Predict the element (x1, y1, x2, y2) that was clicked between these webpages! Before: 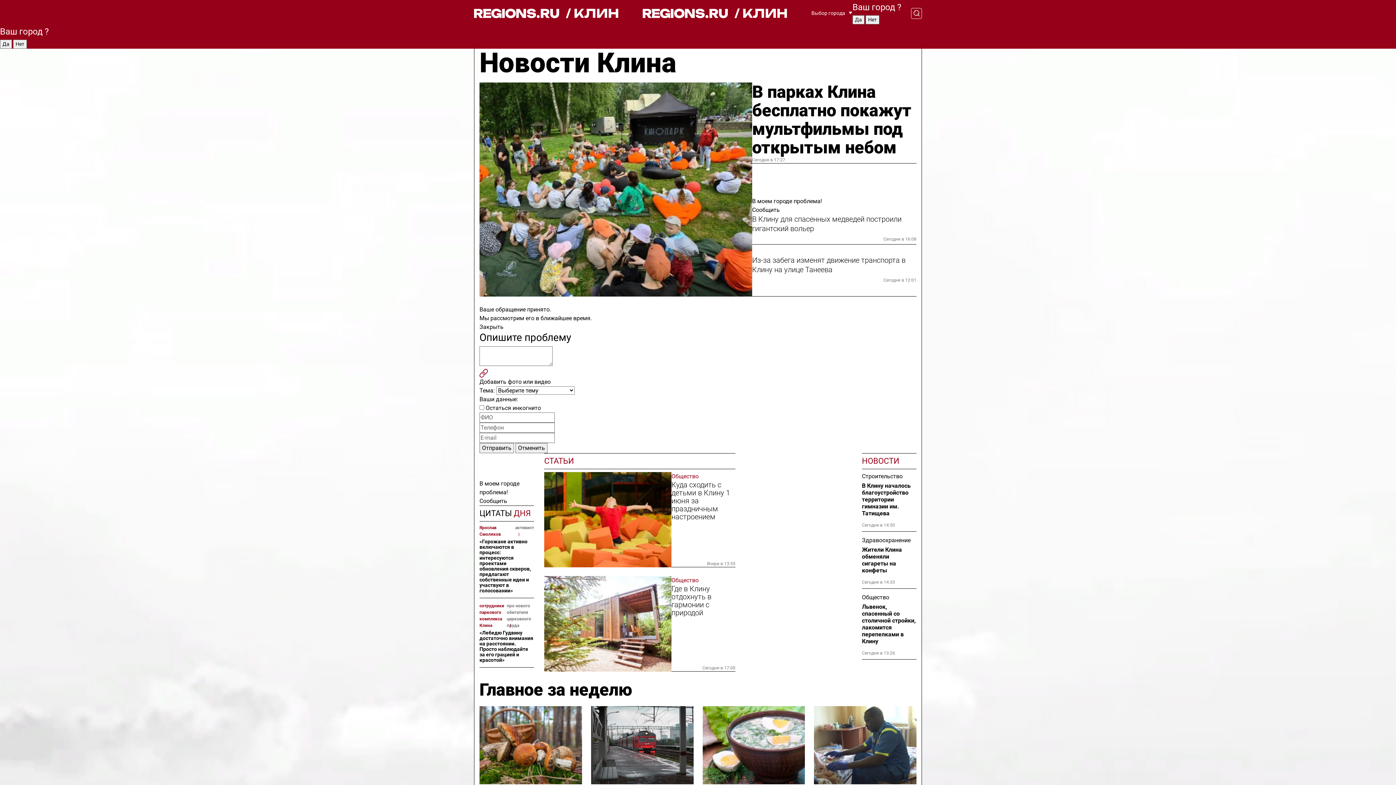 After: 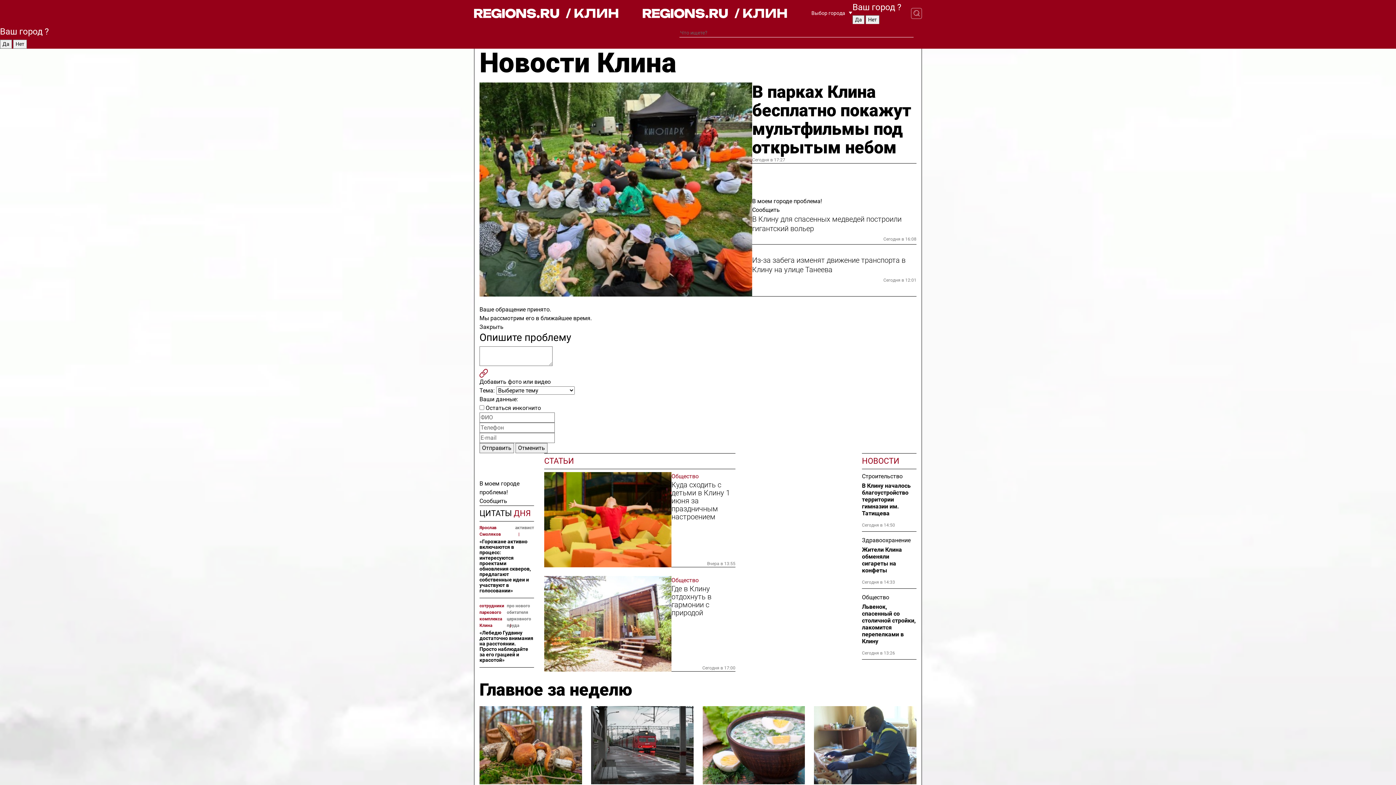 Action: bbox: (901, 7, 922, 18)